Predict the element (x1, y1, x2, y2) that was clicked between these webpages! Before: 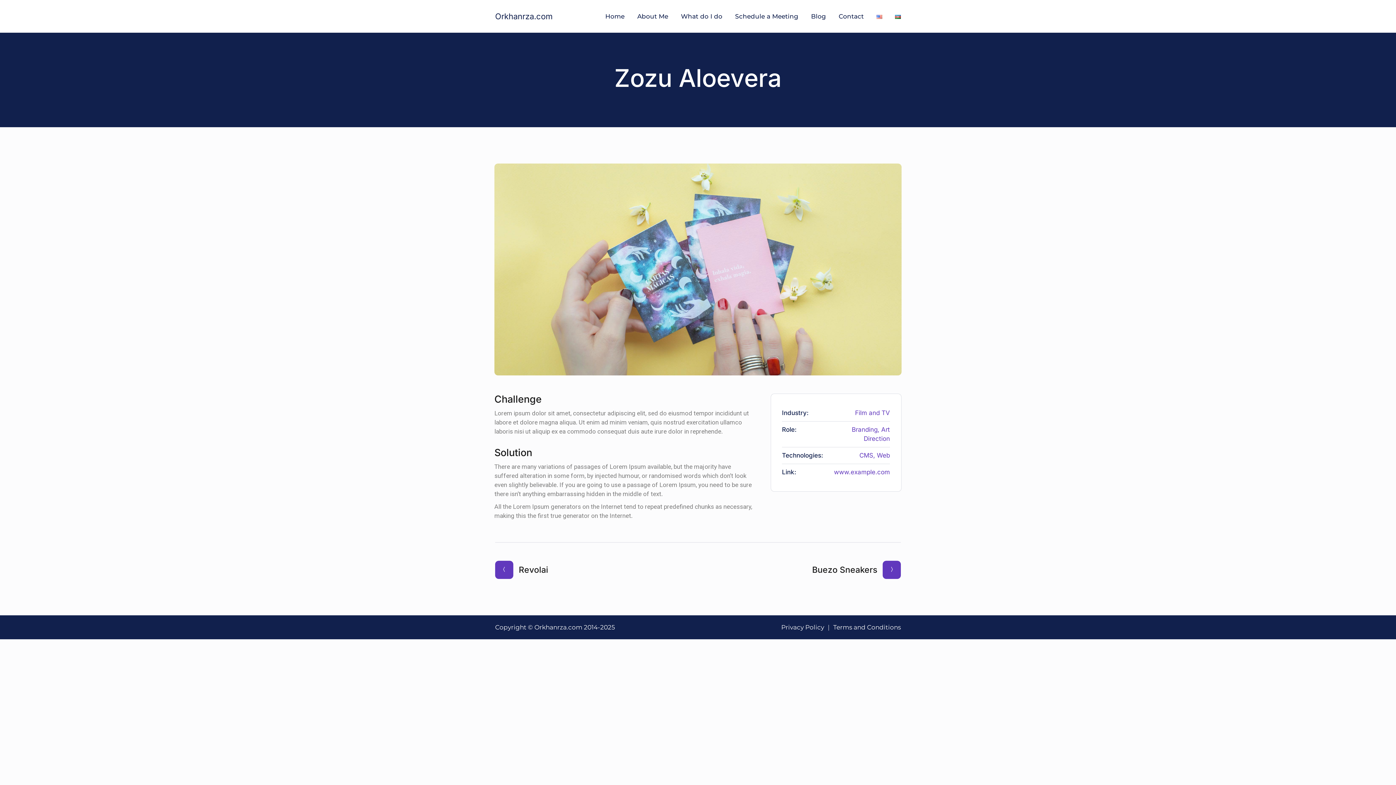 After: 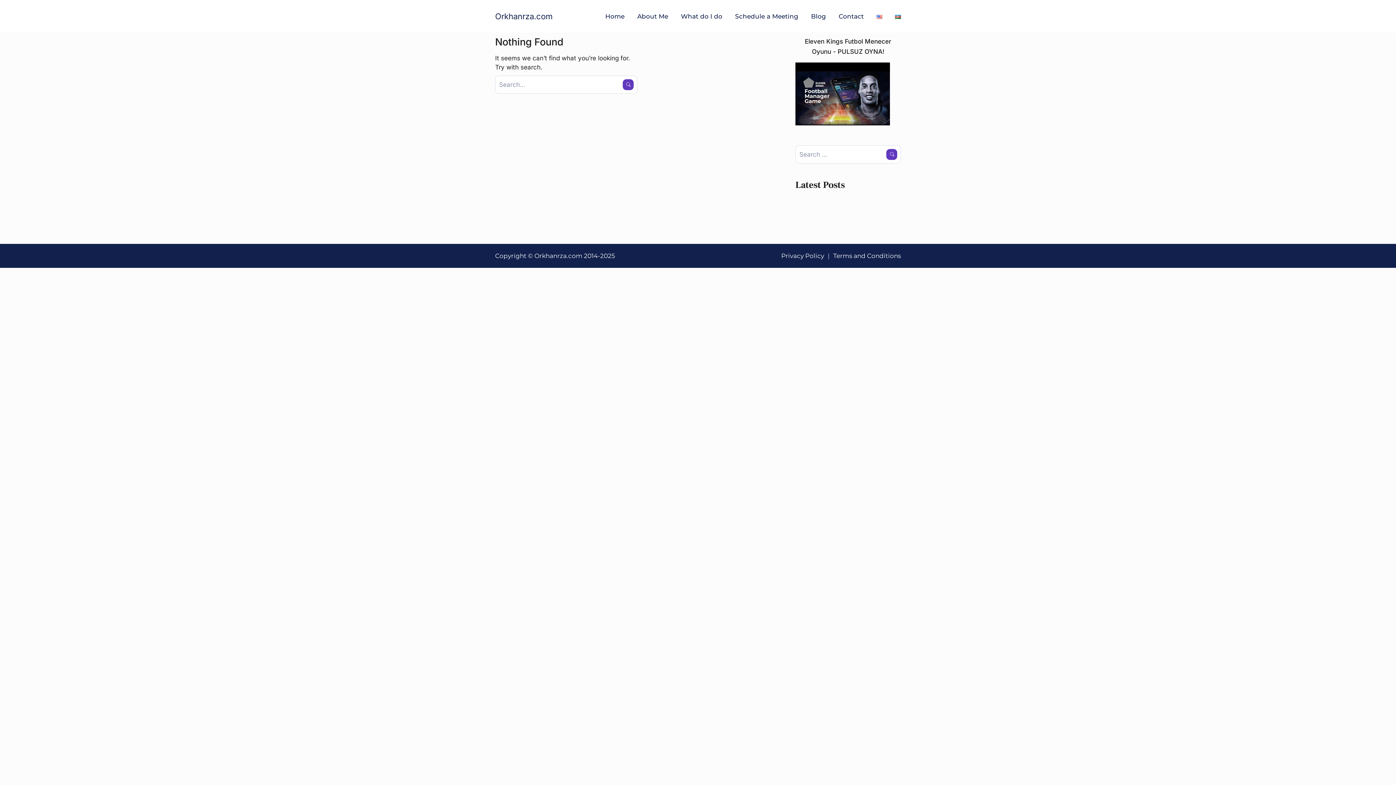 Action: label: Terms and Conditions bbox: (833, 624, 901, 631)